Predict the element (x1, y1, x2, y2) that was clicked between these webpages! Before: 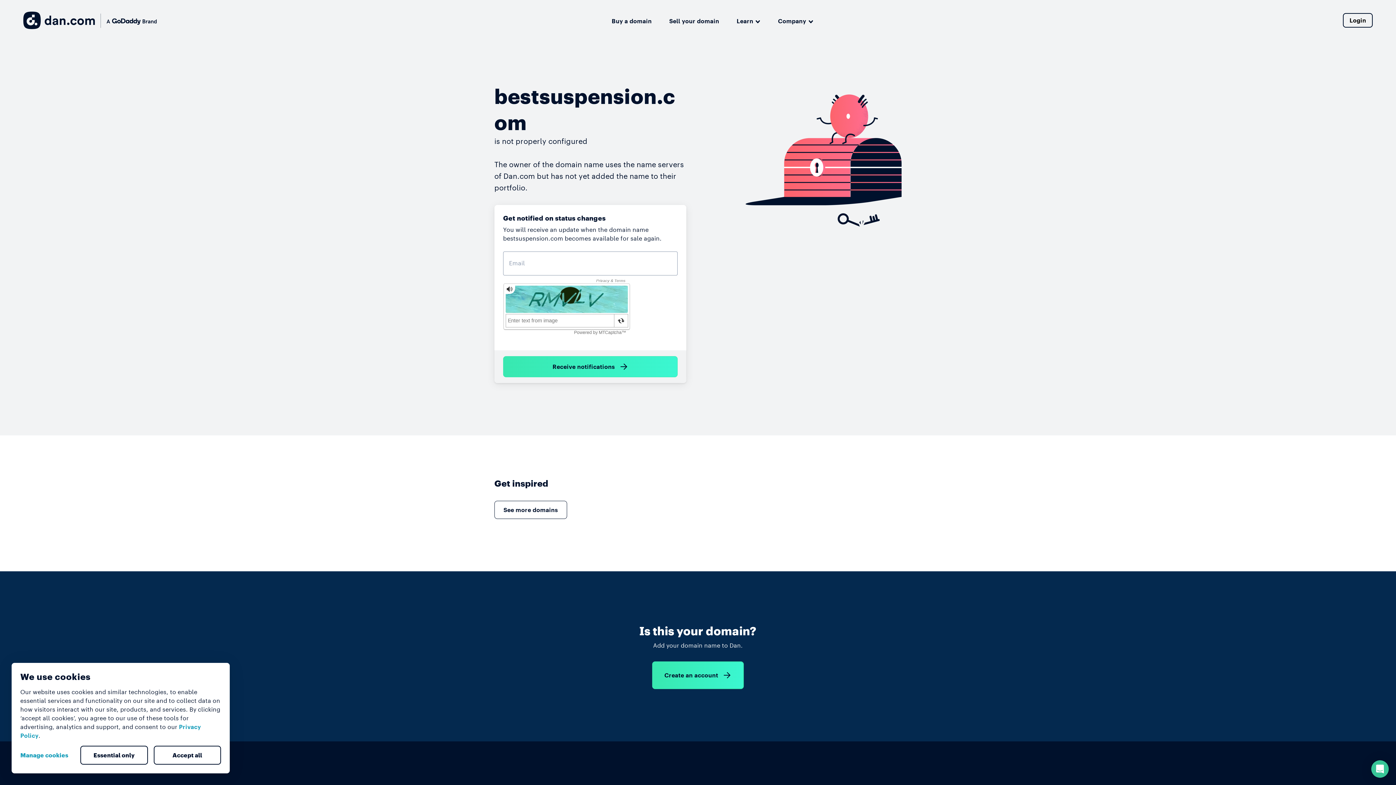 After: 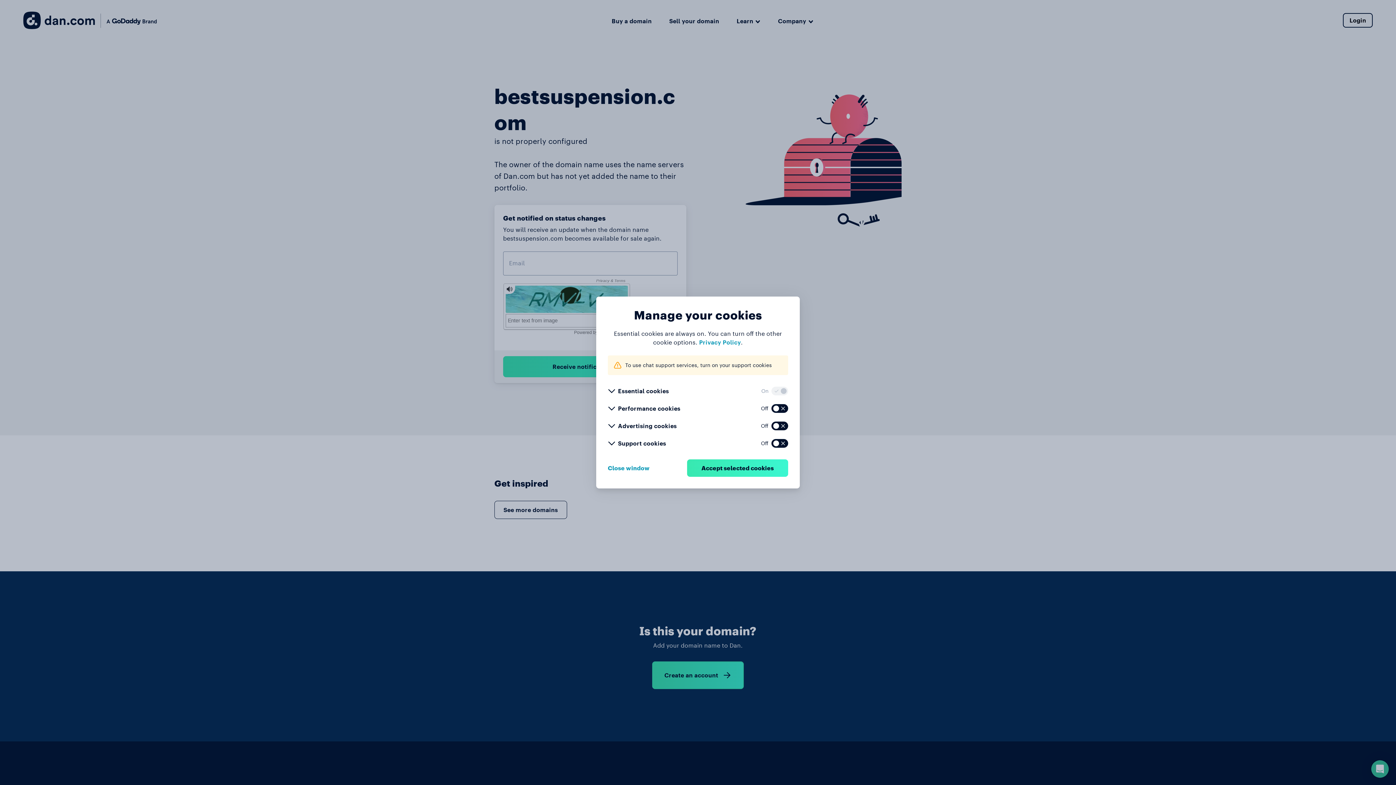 Action: label: Manage cookies bbox: (20, 746, 74, 764)